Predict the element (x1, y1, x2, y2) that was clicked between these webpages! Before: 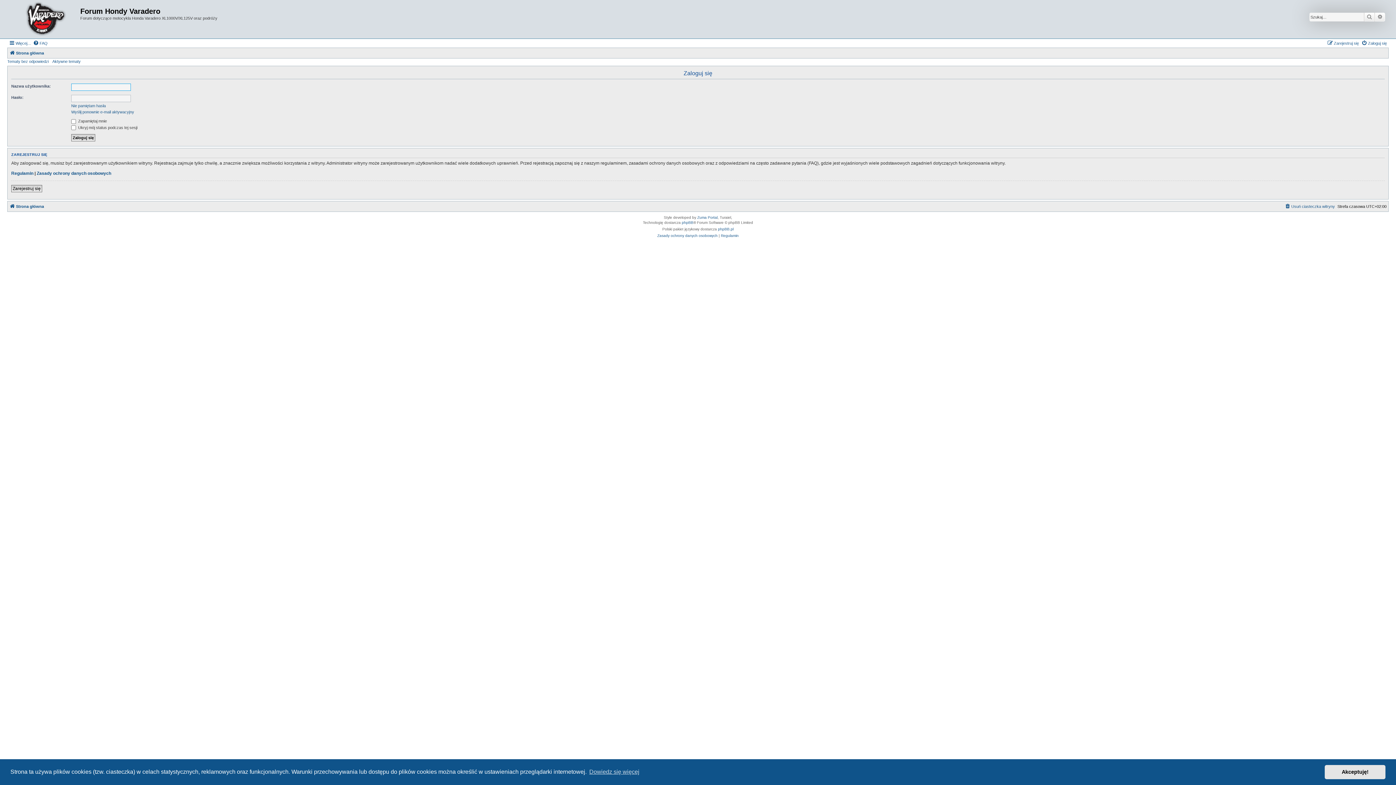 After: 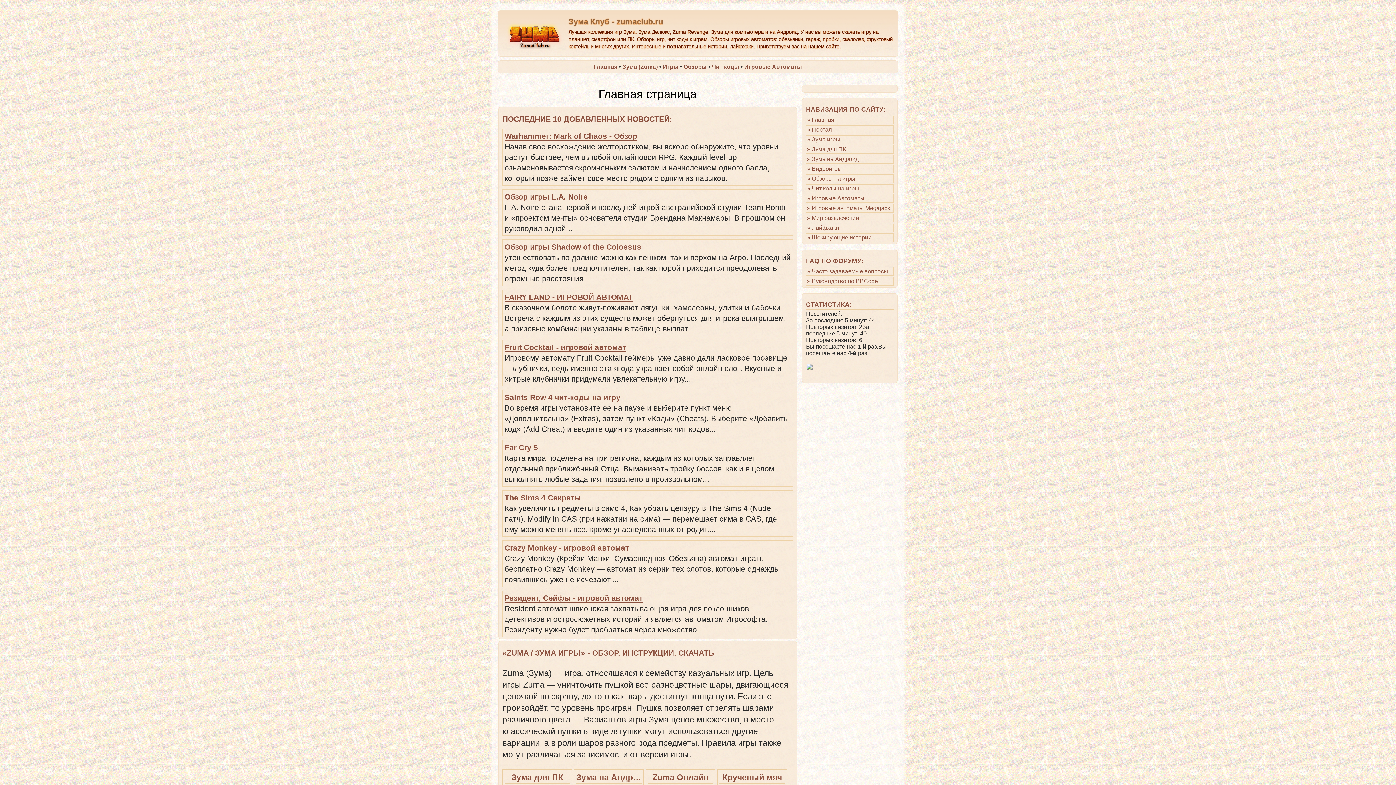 Action: label: Zuma Portal bbox: (697, 215, 717, 219)